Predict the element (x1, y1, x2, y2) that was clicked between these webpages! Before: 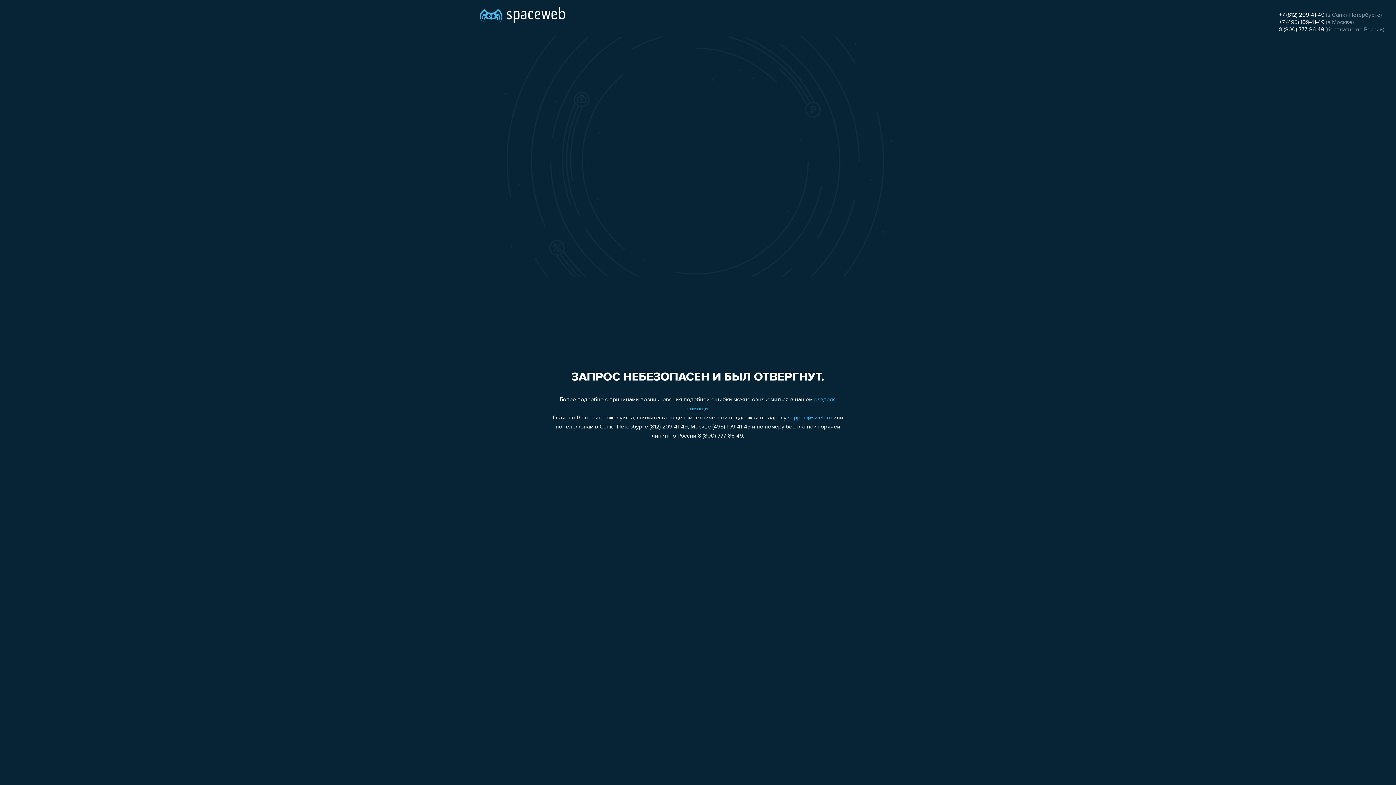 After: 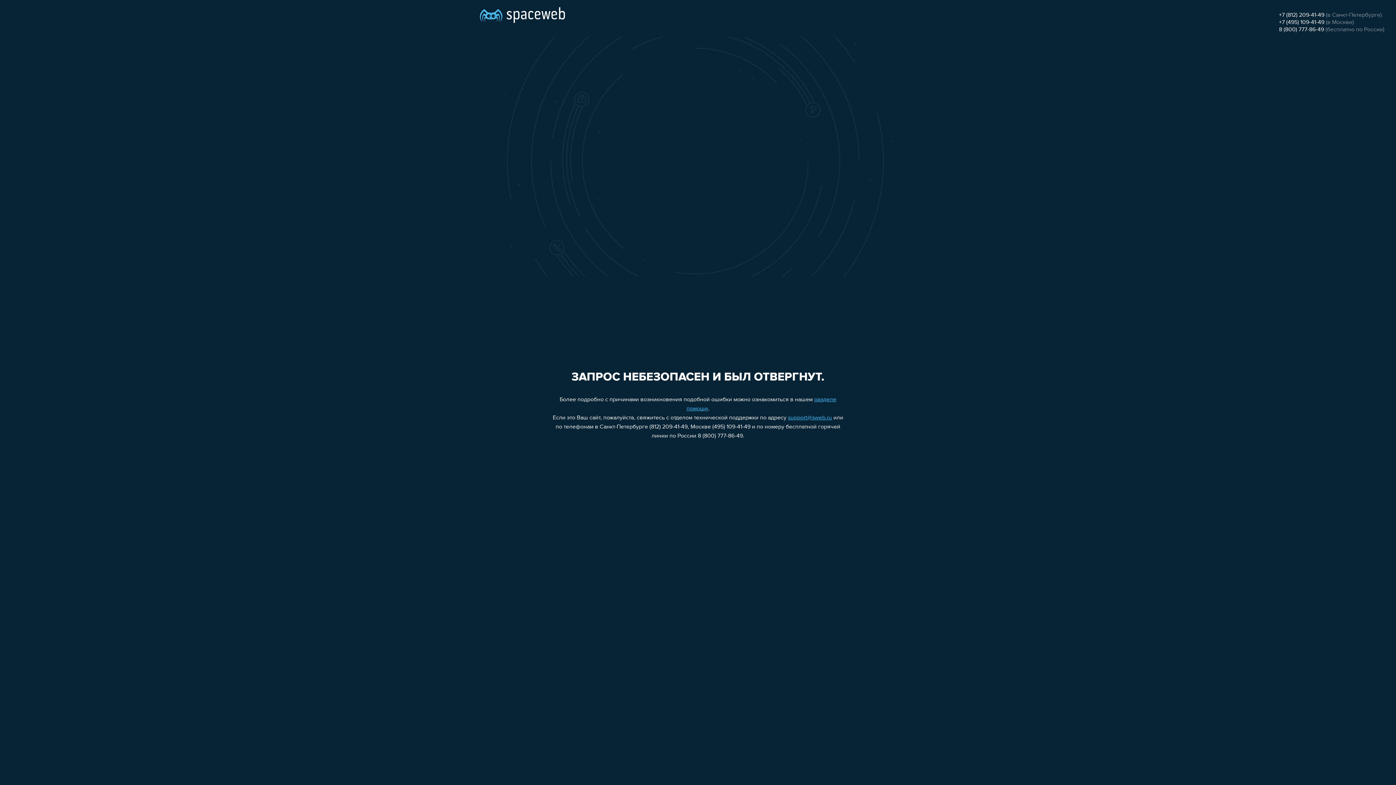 Action: bbox: (1279, 12, 1324, 18) label: +7 (812) 209-41-49